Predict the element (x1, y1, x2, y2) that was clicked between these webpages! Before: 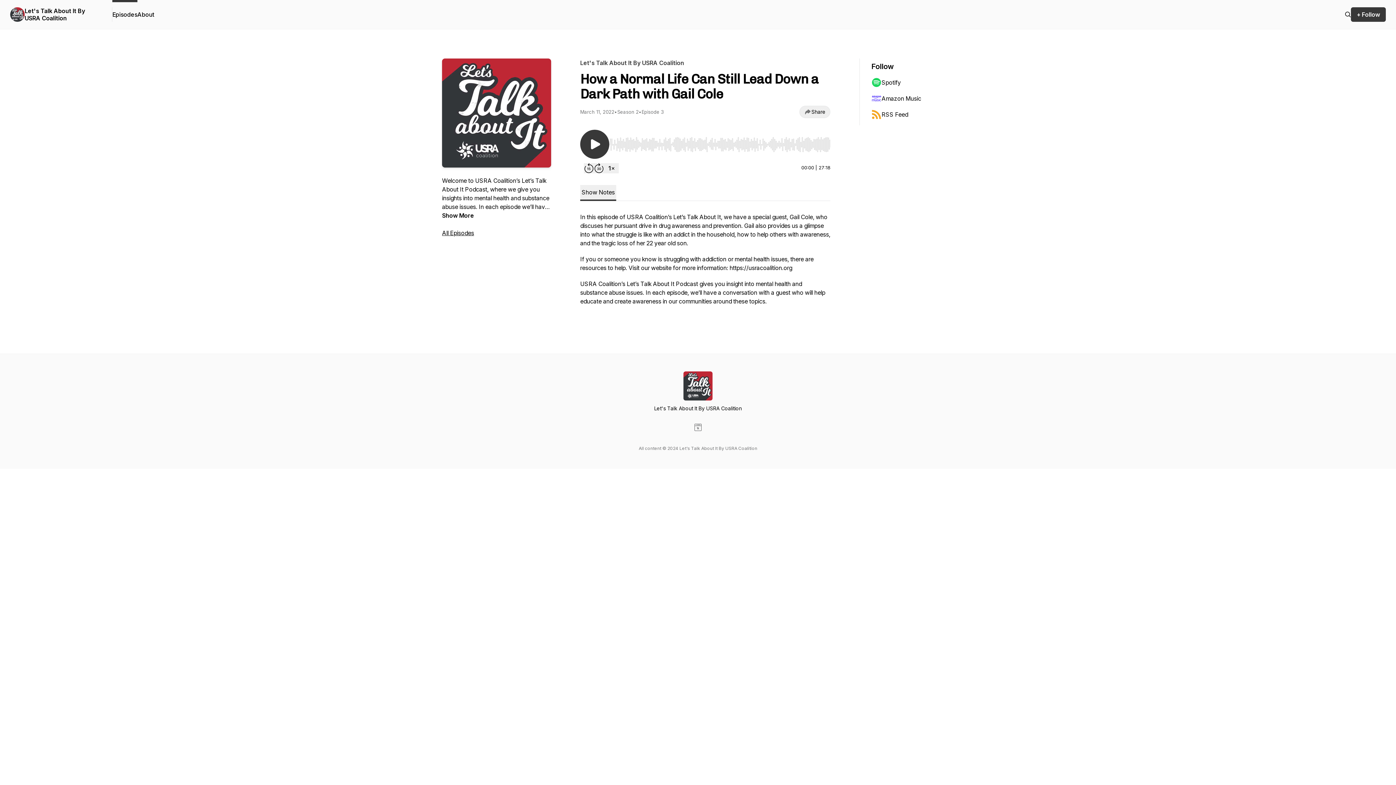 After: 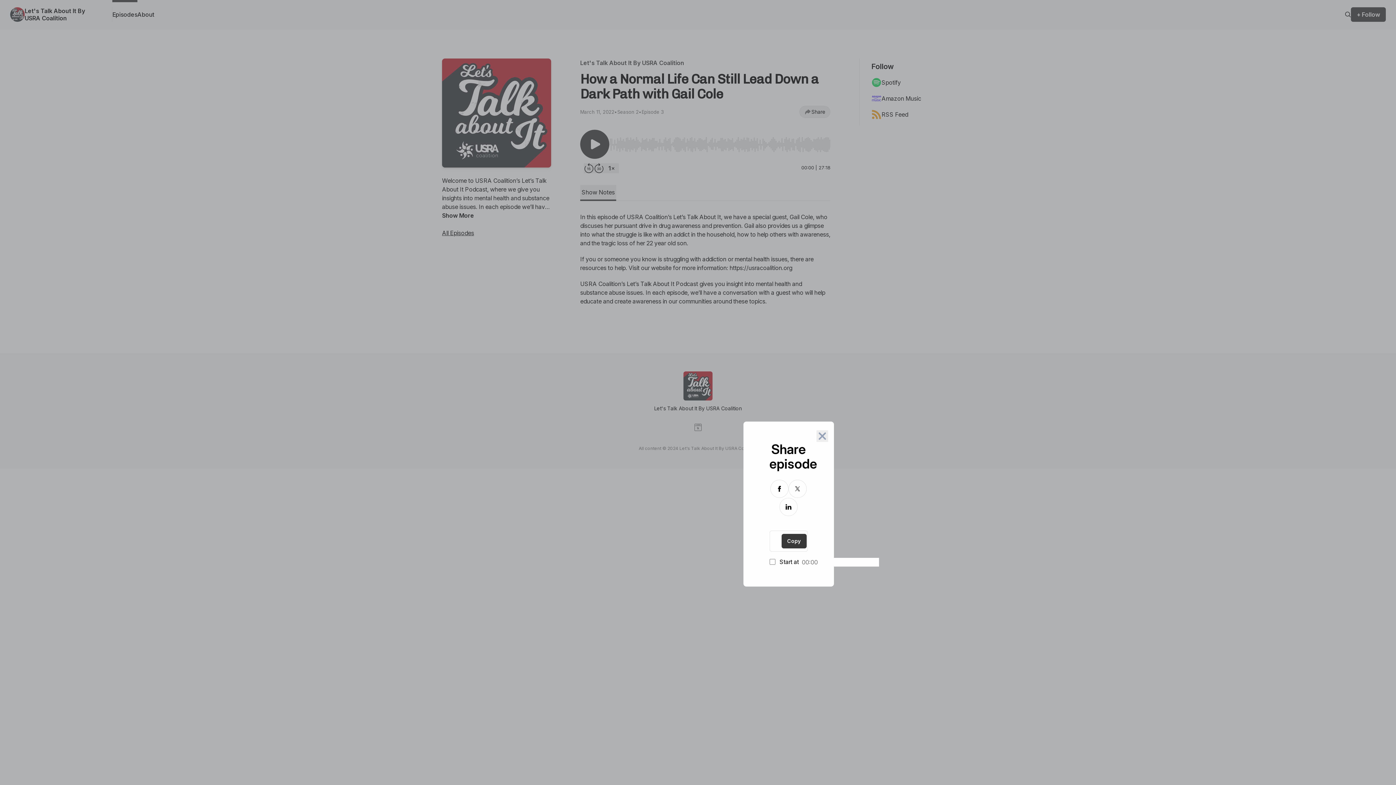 Action: label: Share bbox: (799, 105, 830, 118)